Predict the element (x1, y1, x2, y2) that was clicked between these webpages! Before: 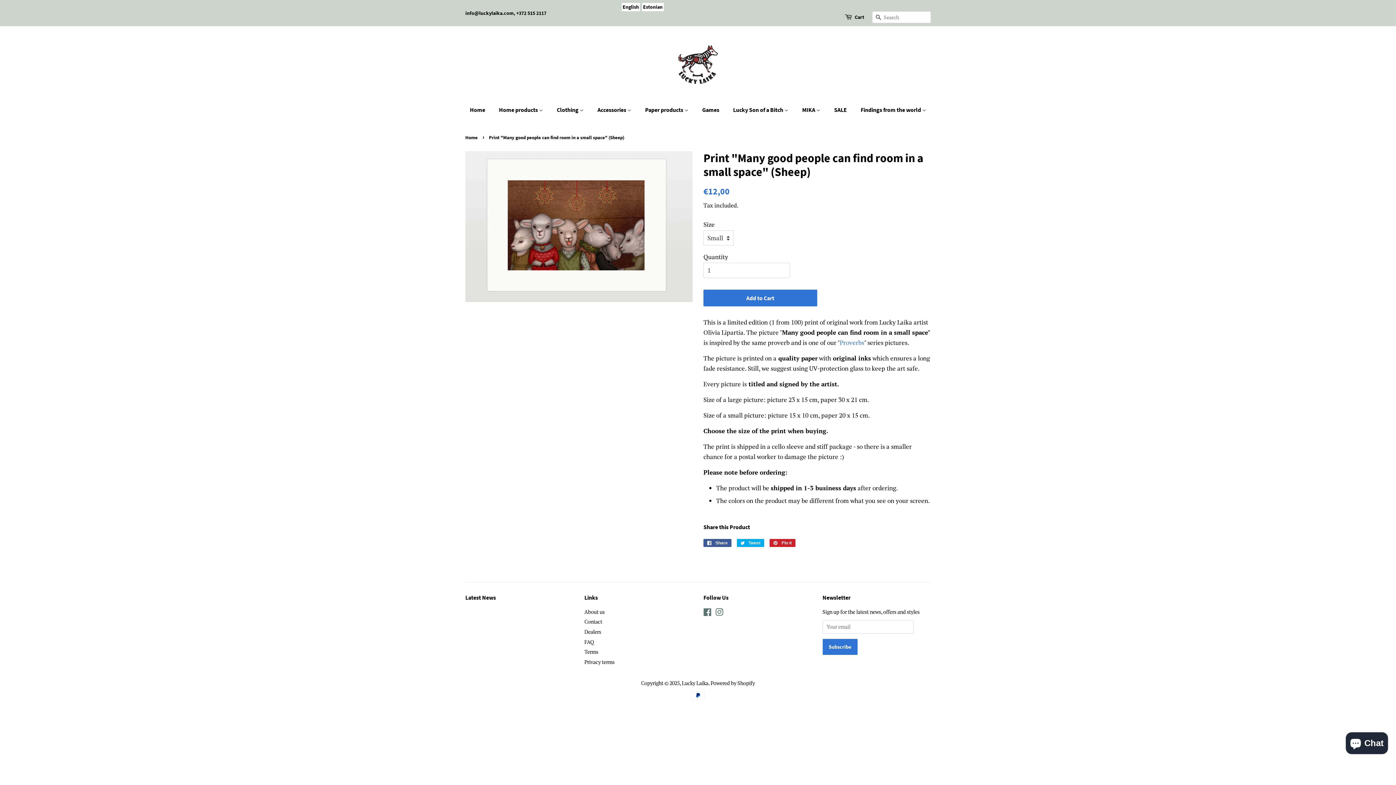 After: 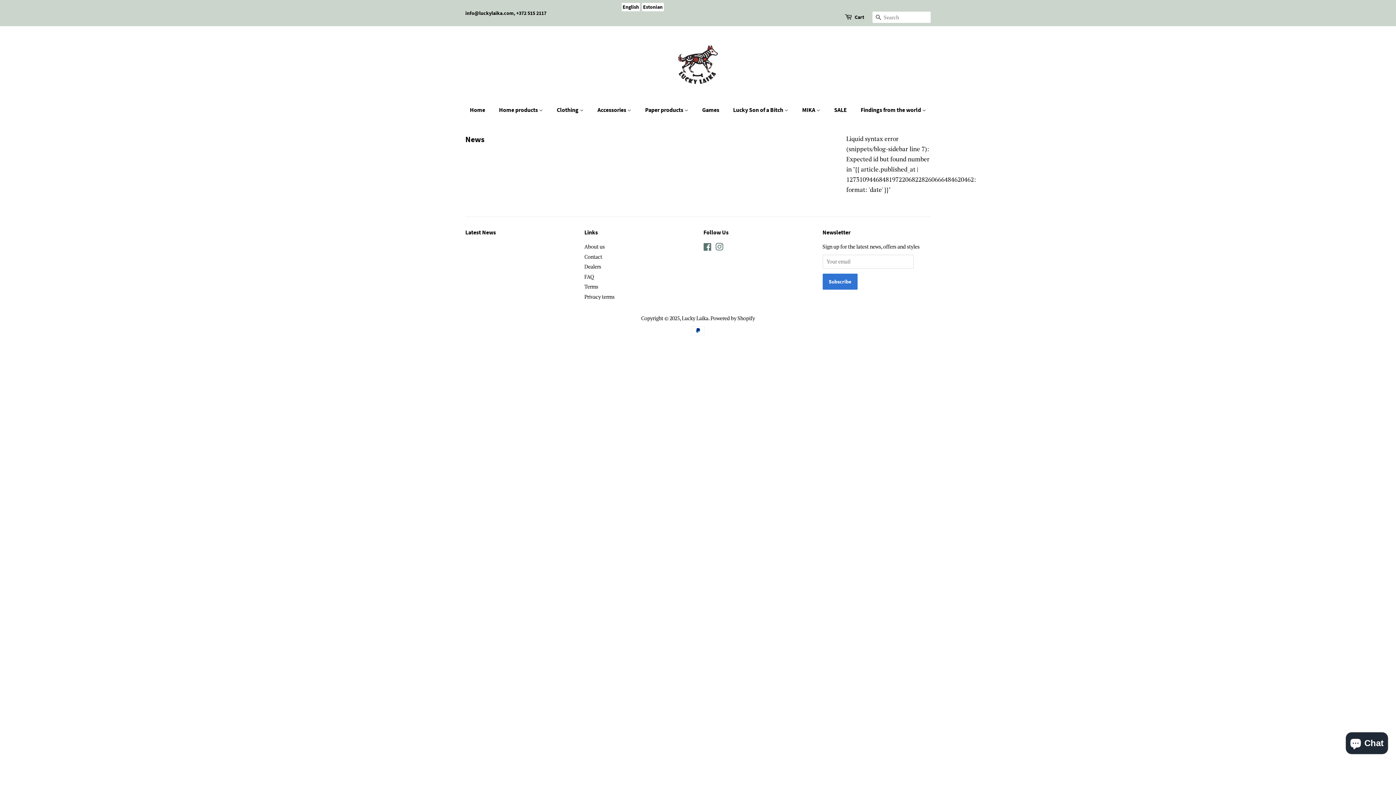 Action: label: Latest News bbox: (465, 594, 496, 601)